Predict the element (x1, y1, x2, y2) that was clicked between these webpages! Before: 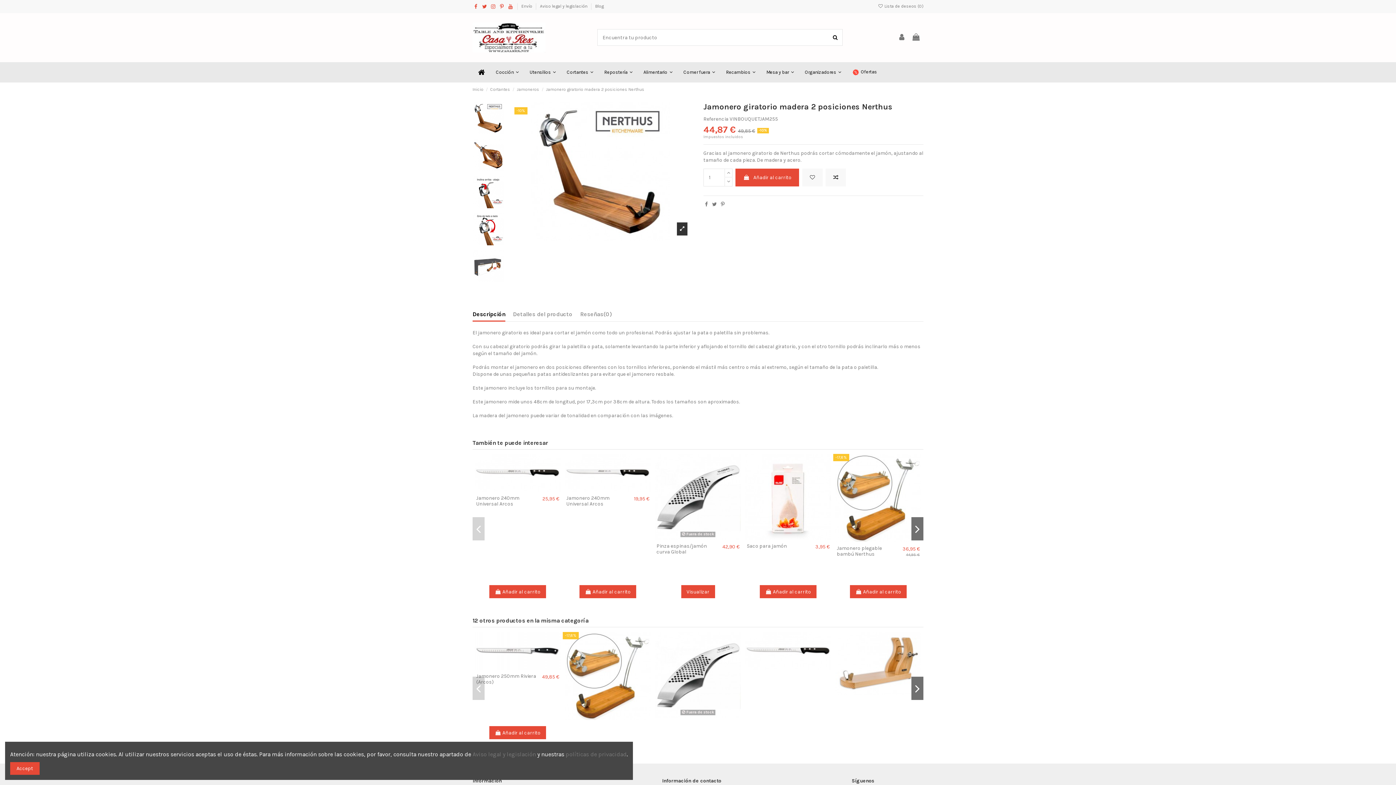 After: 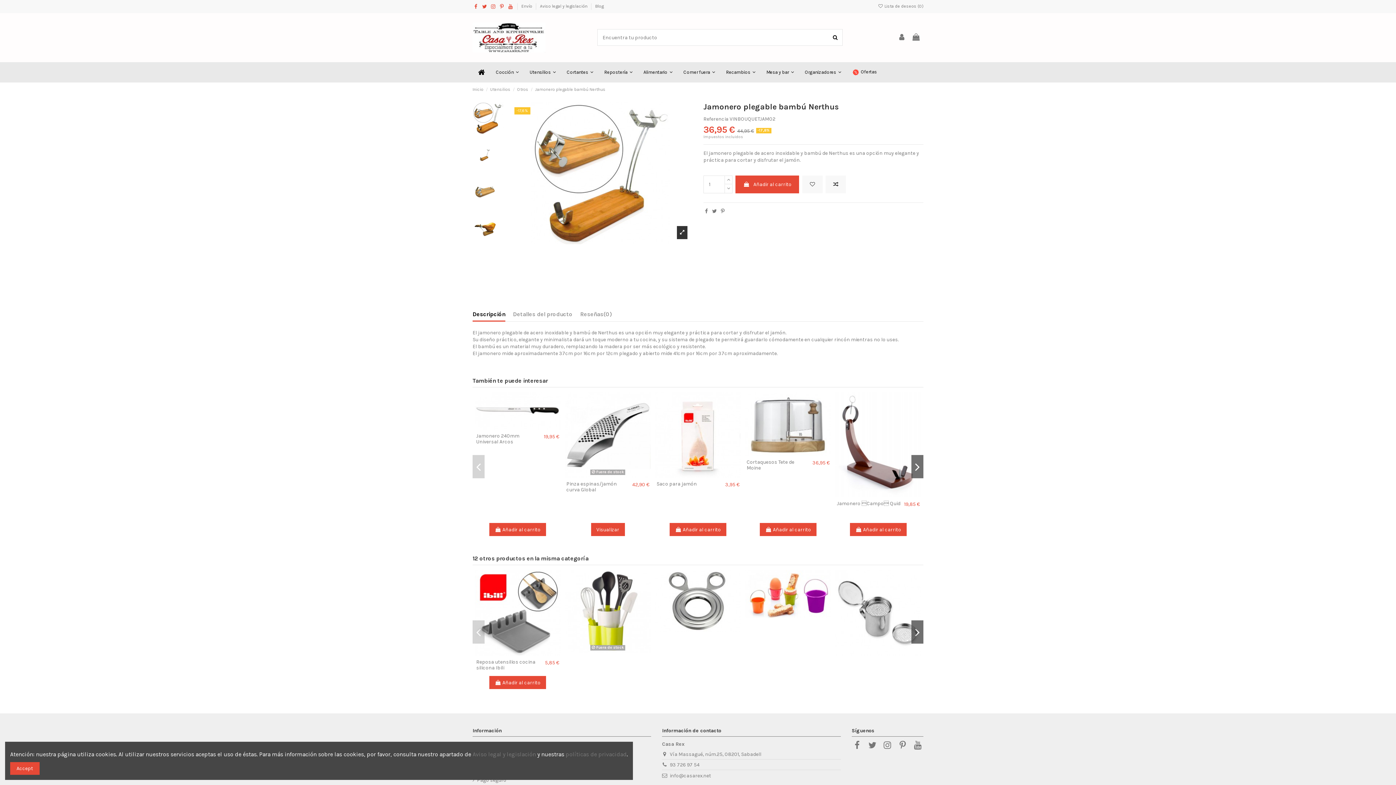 Action: bbox: (562, 632, 653, 743)